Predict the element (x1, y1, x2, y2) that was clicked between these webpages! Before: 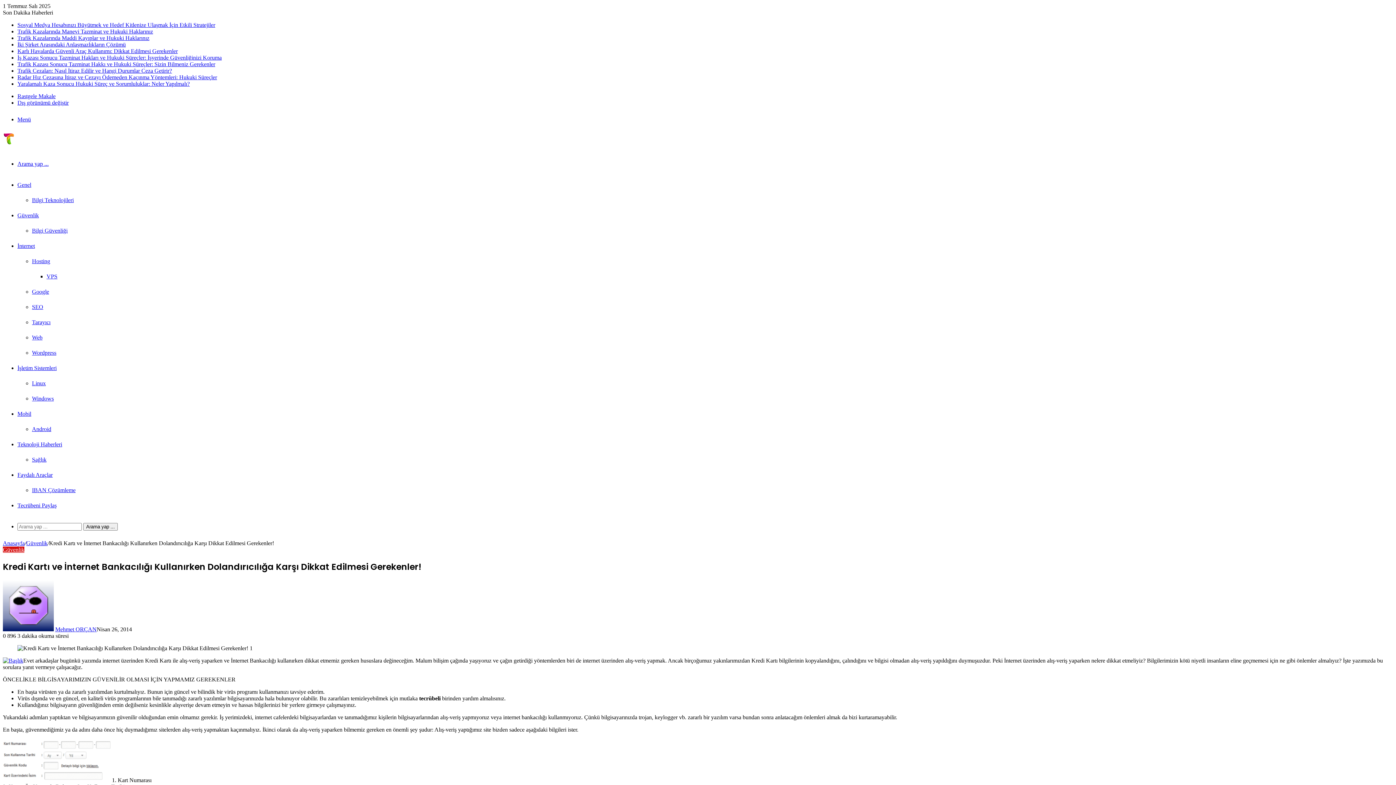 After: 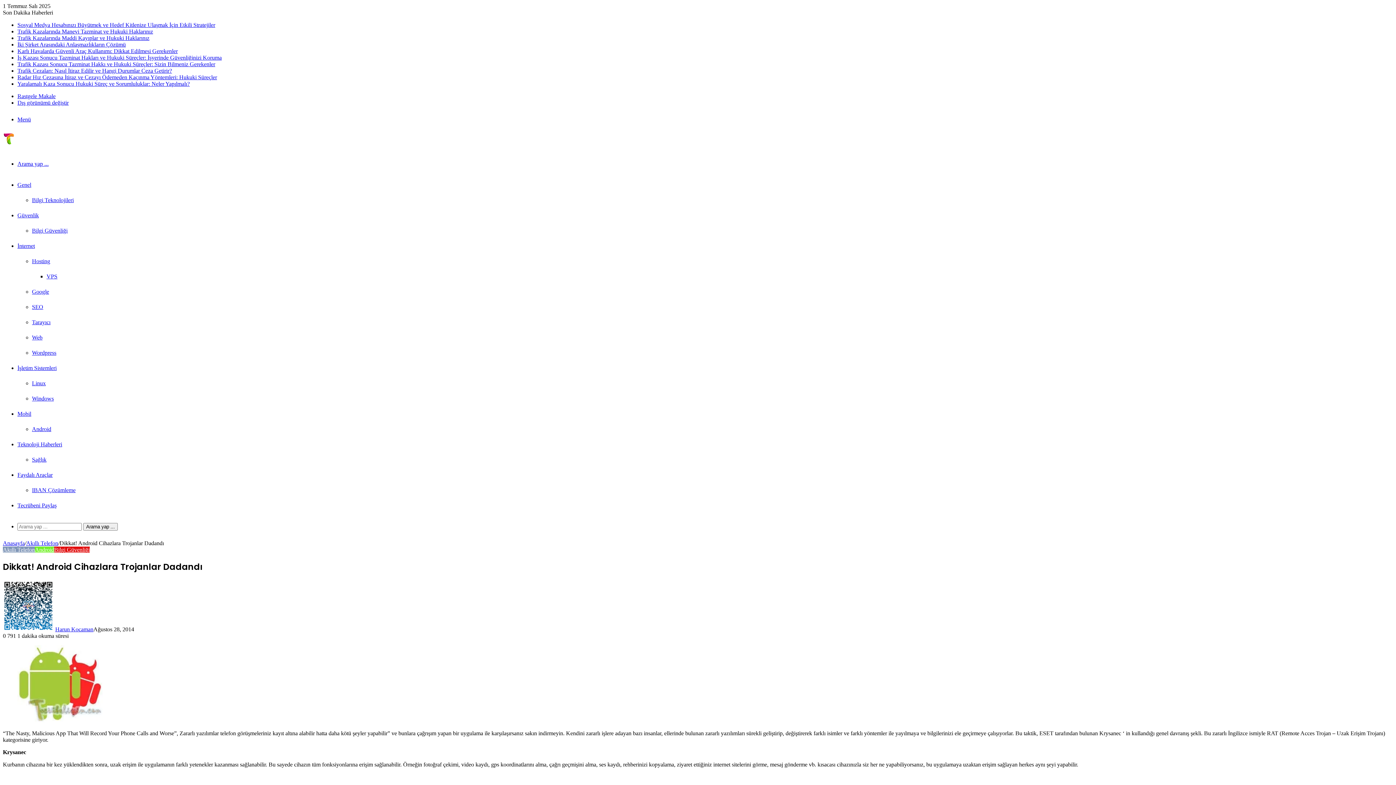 Action: label: Rastgele Makale bbox: (17, 93, 55, 99)